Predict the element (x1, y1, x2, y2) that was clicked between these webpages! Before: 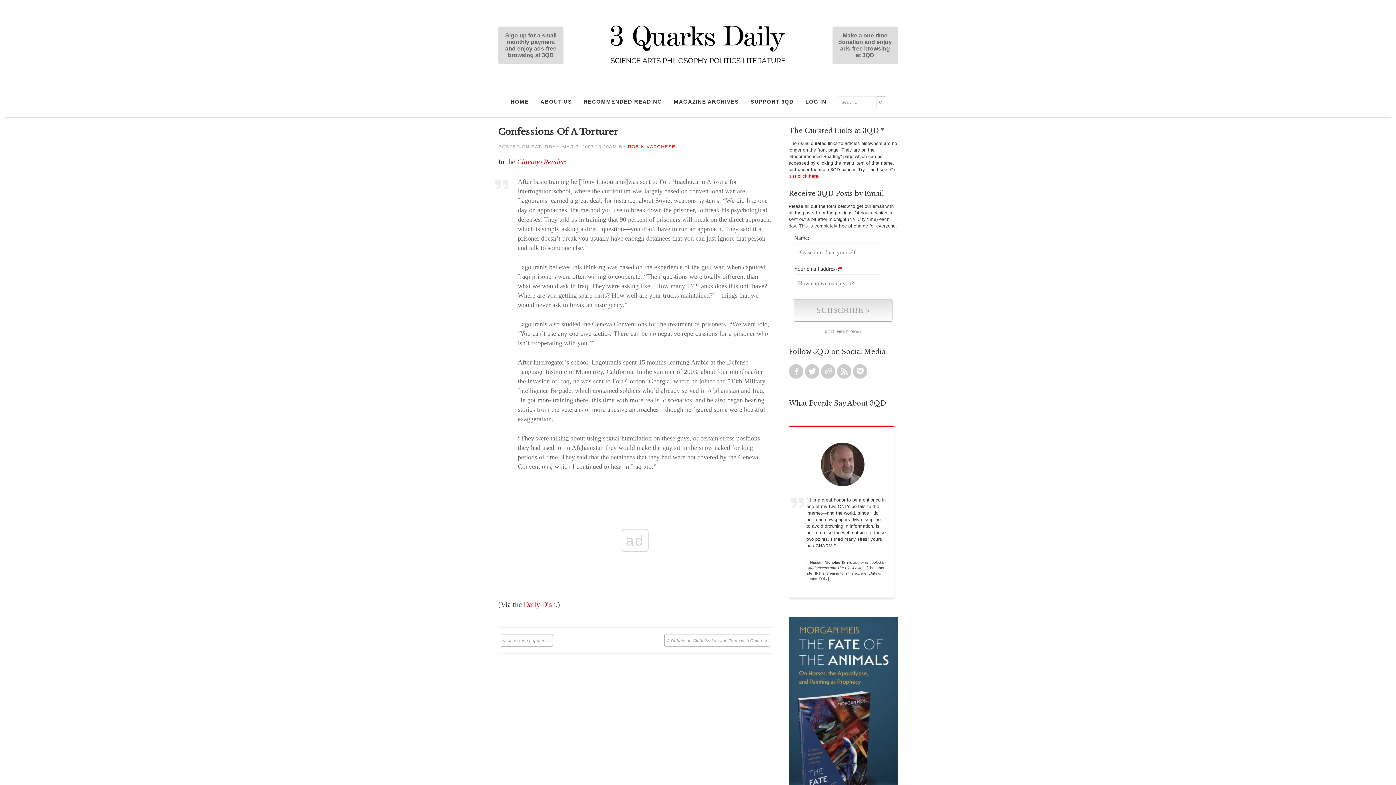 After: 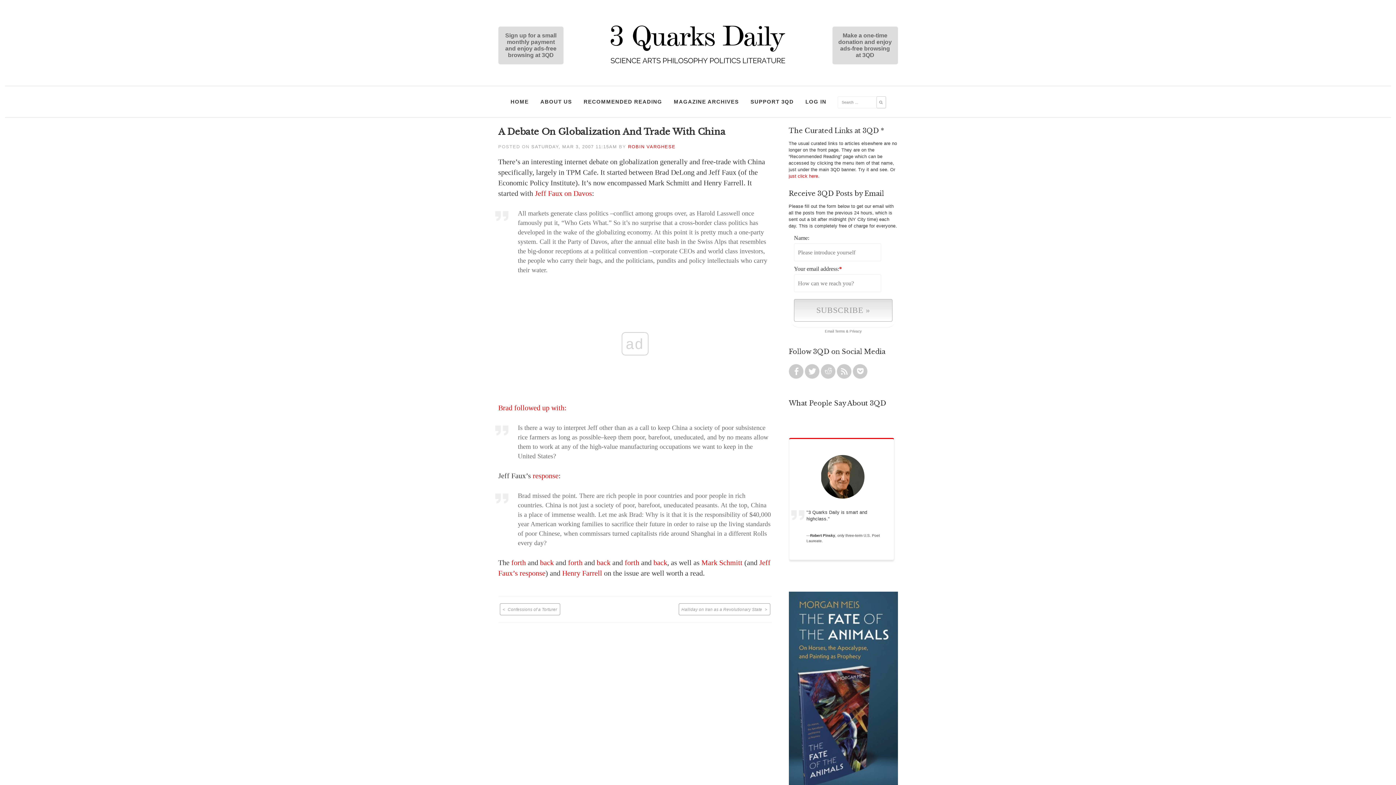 Action: label: A Debate on Globalization and Trade with China bbox: (664, 634, 770, 646)